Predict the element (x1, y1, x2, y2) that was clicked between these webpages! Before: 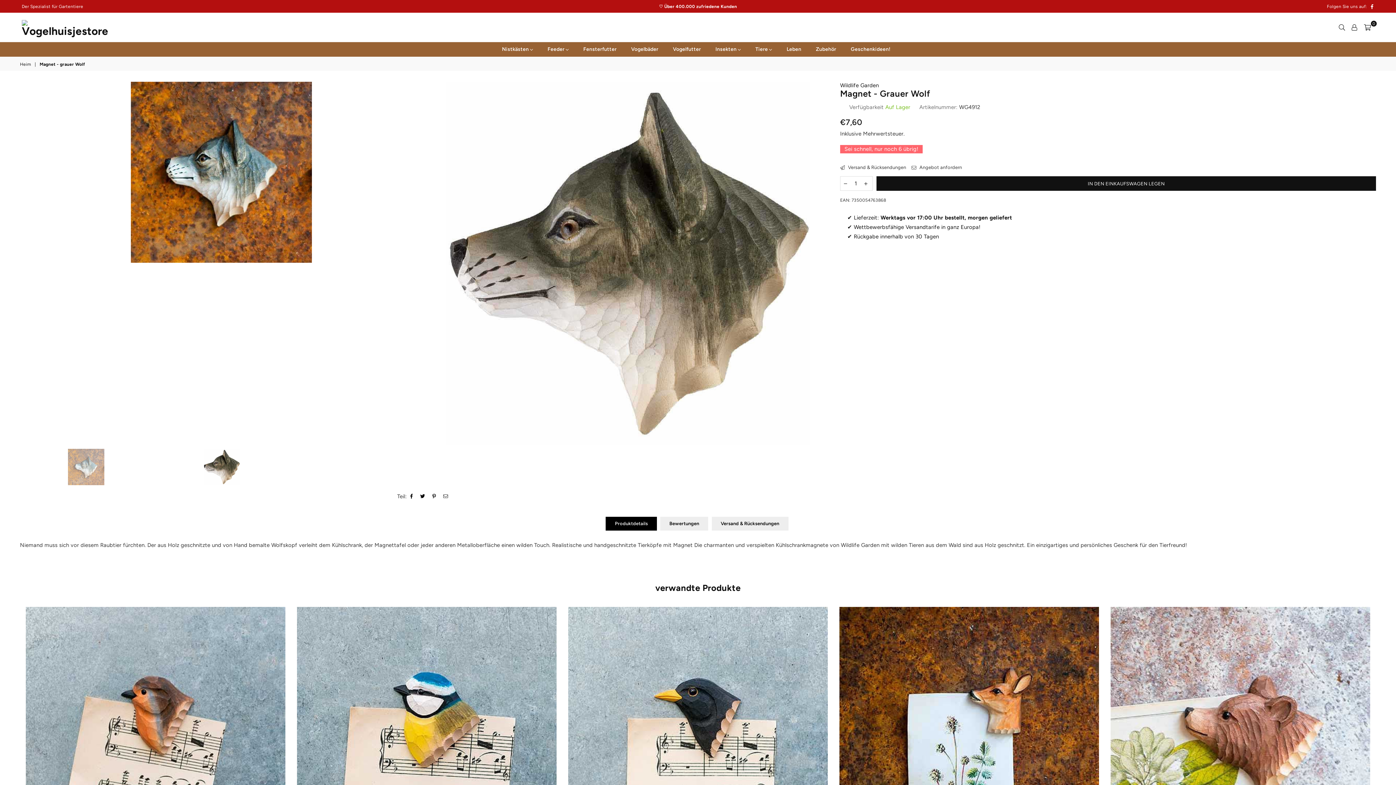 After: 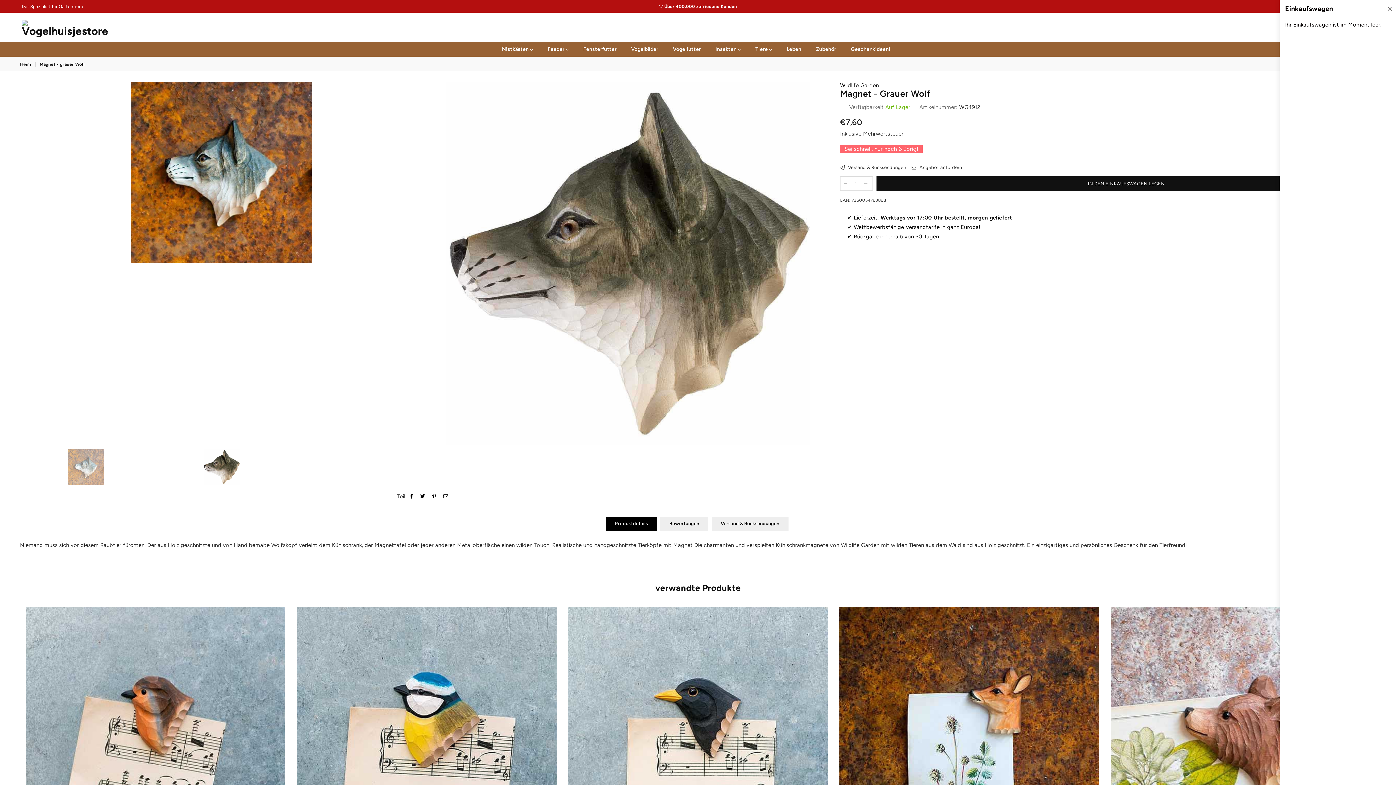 Action: label: 0 bbox: (1360, 21, 1374, 32)